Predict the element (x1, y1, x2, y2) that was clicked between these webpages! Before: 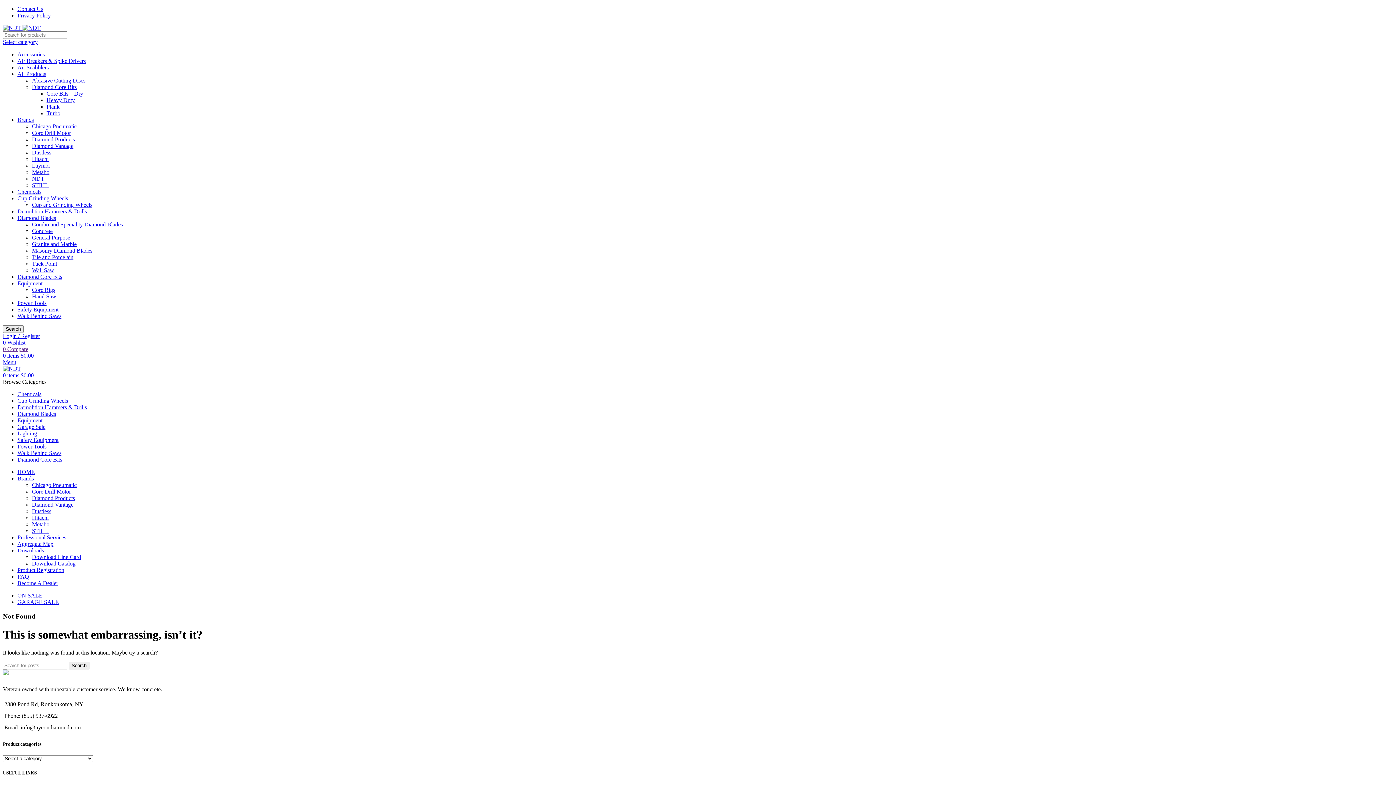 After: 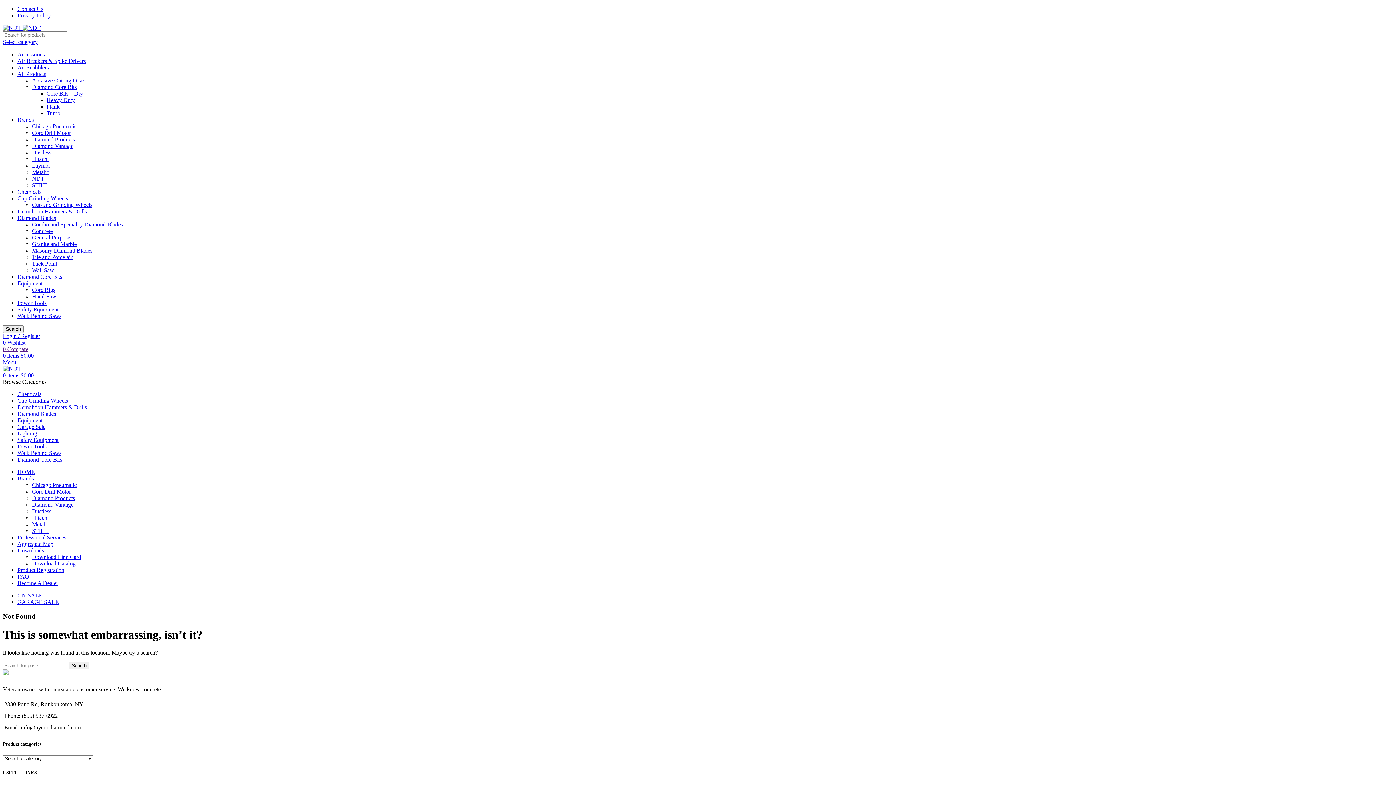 Action: bbox: (32, 560, 75, 566) label: Download Catalog